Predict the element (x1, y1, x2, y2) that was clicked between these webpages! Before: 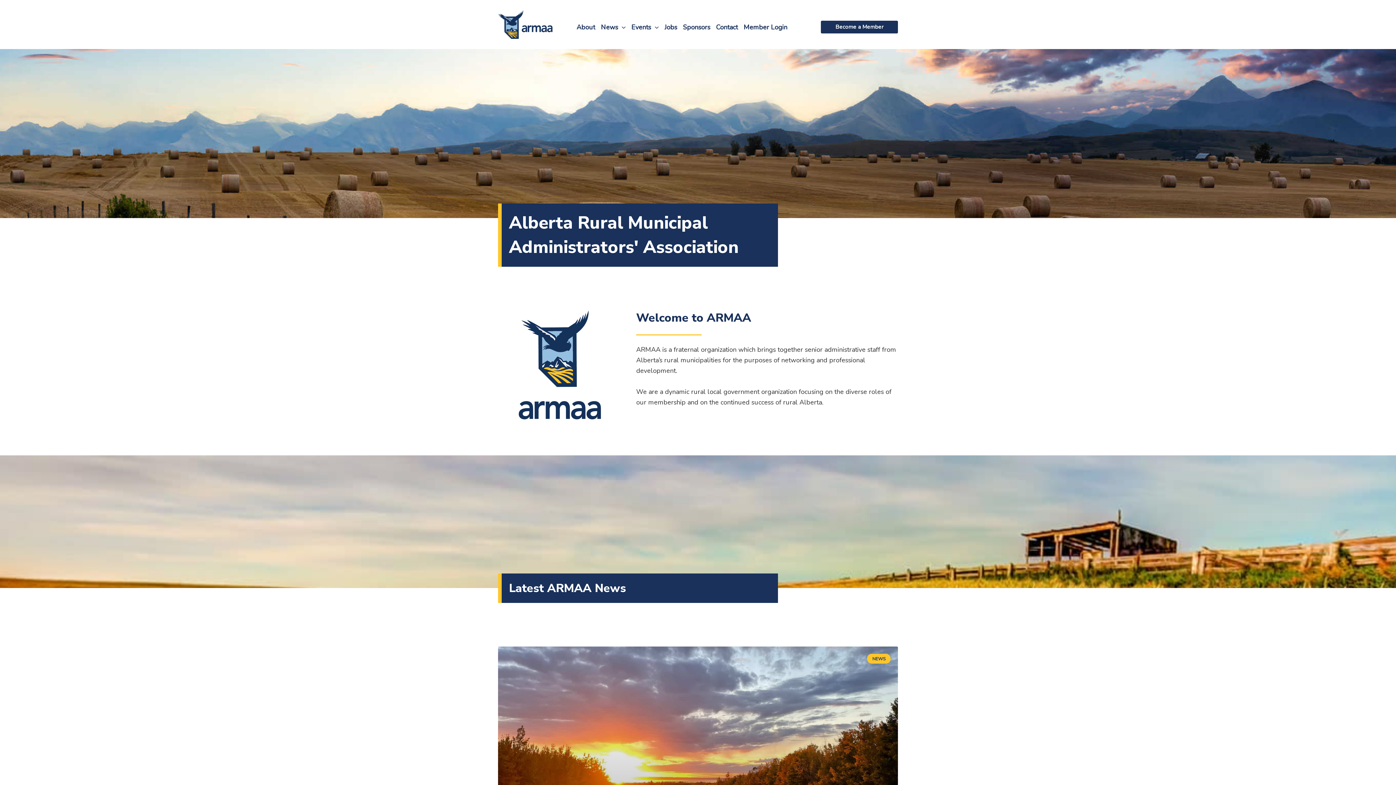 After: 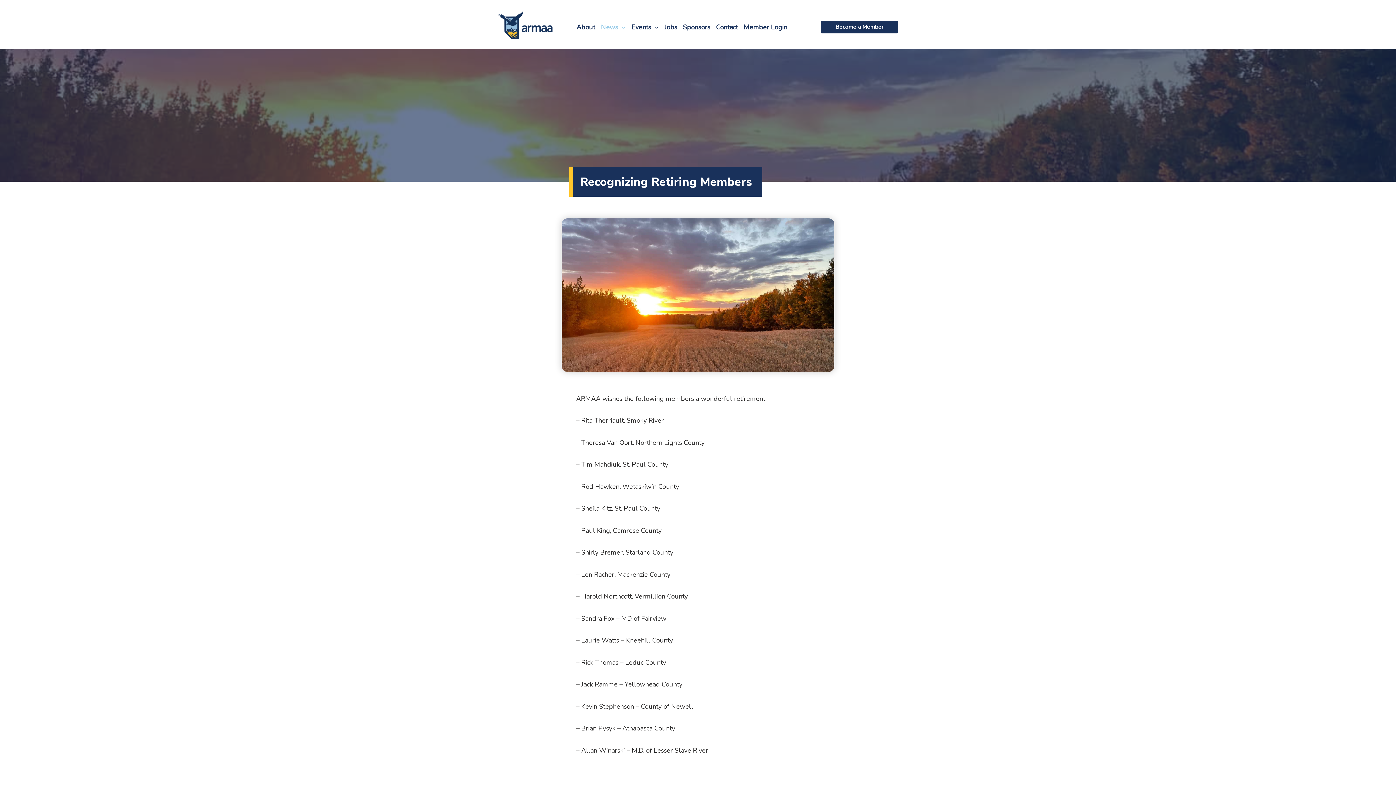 Action: bbox: (498, 647, 898, 863)